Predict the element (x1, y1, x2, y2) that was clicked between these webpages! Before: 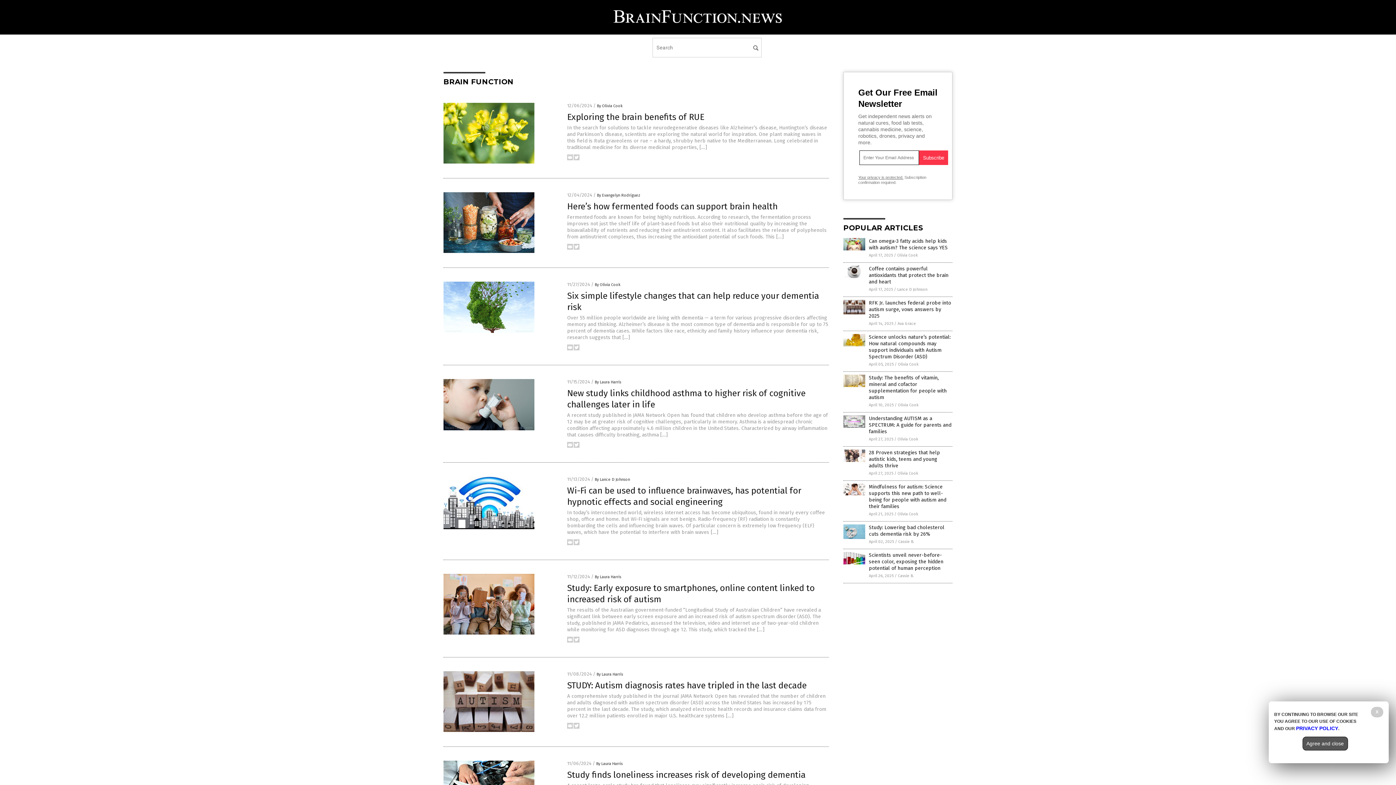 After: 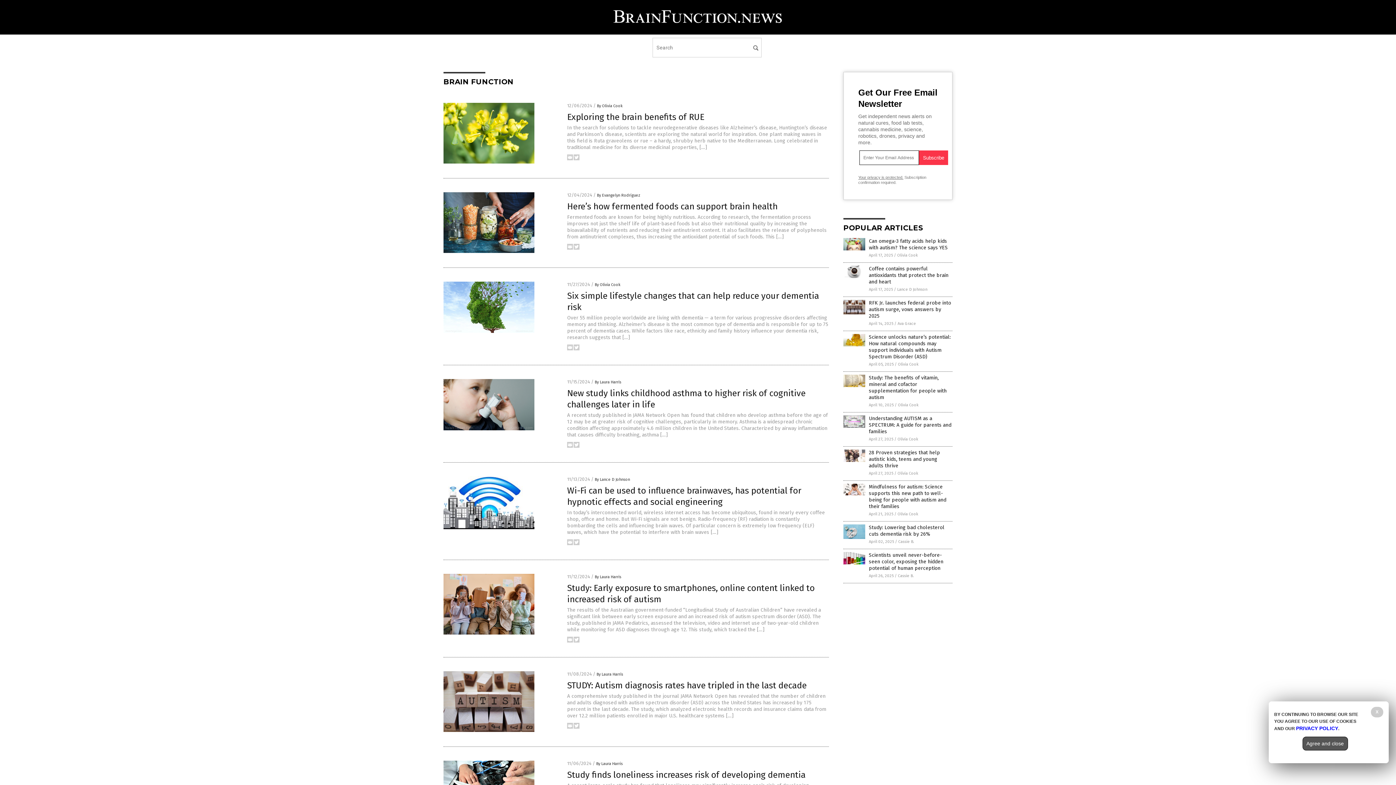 Action: bbox: (573, 245, 579, 250)